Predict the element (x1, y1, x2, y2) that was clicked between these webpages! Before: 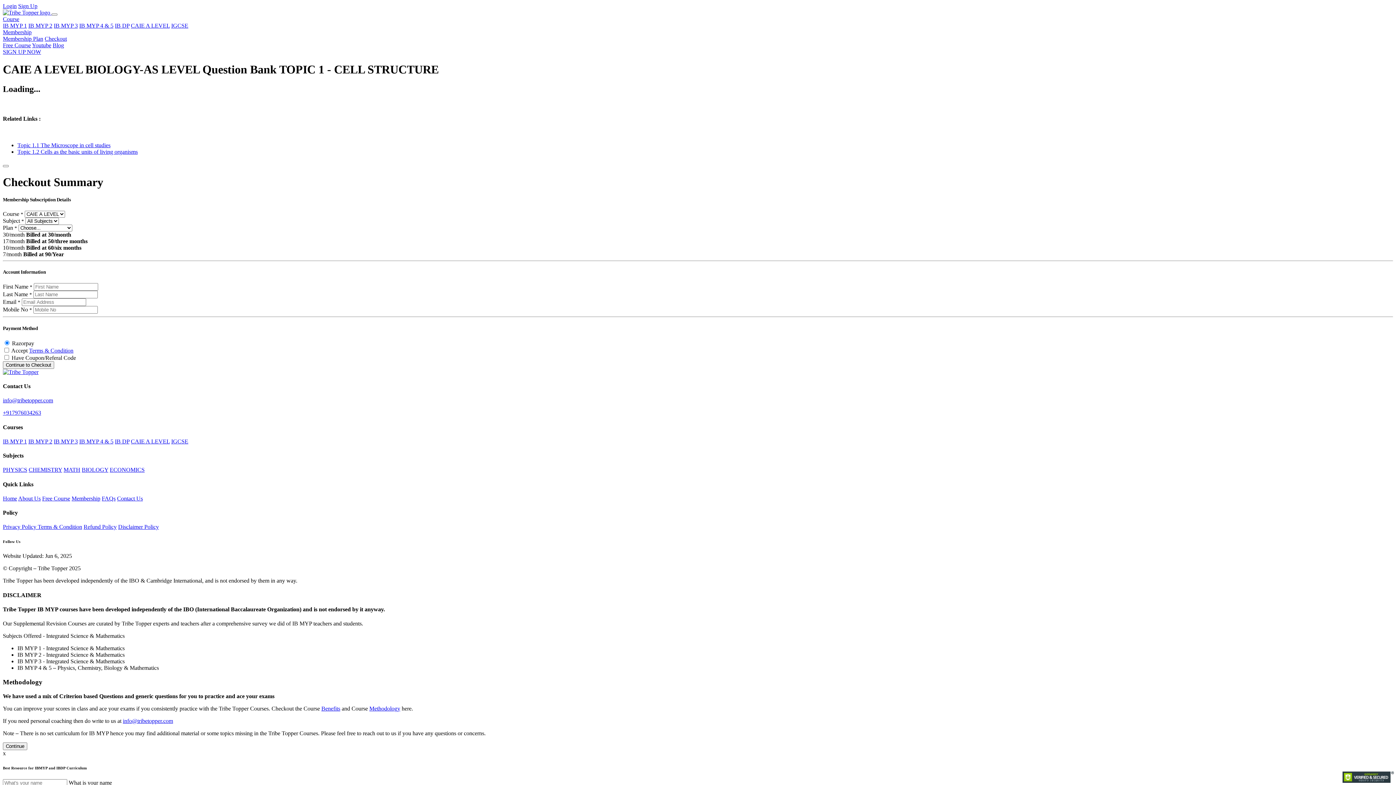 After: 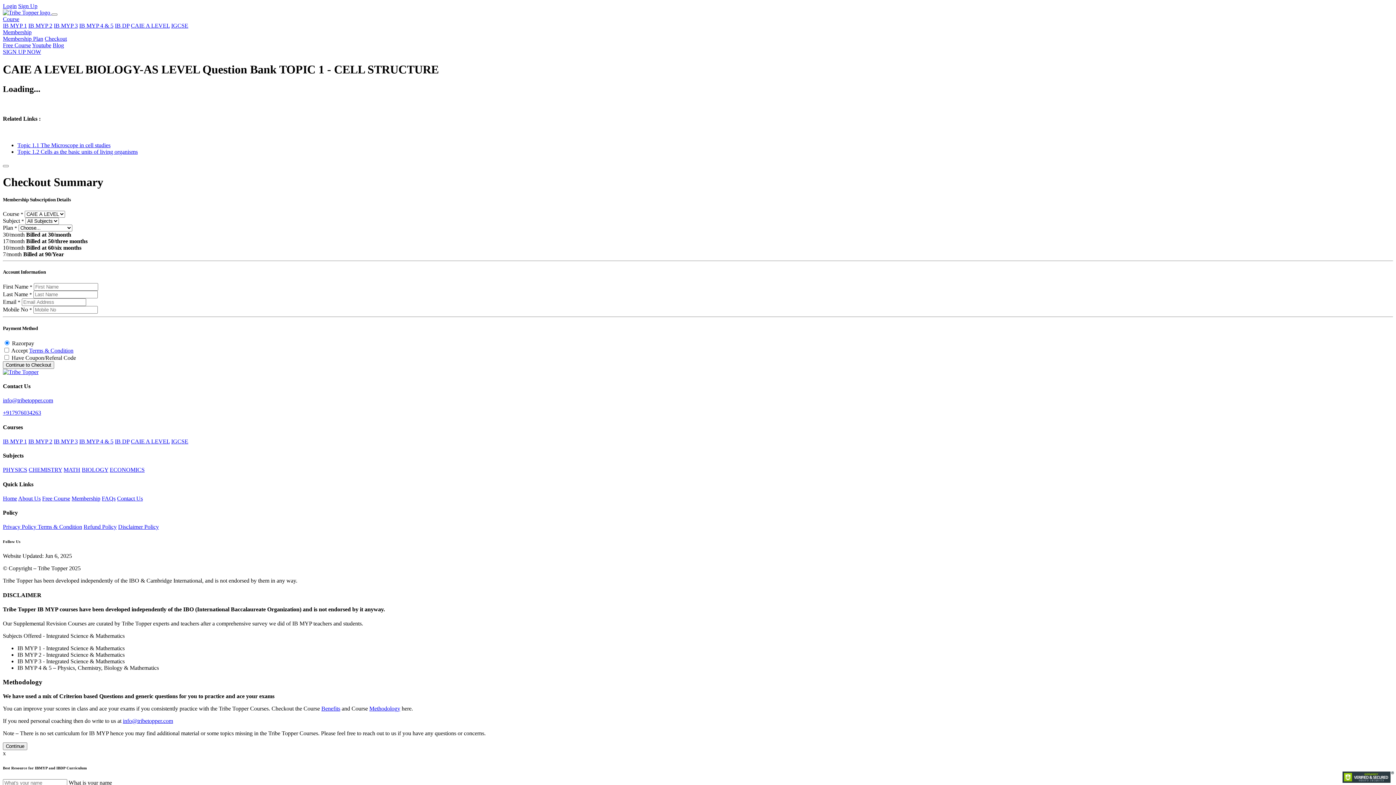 Action: label: Checkout bbox: (44, 35, 66, 41)